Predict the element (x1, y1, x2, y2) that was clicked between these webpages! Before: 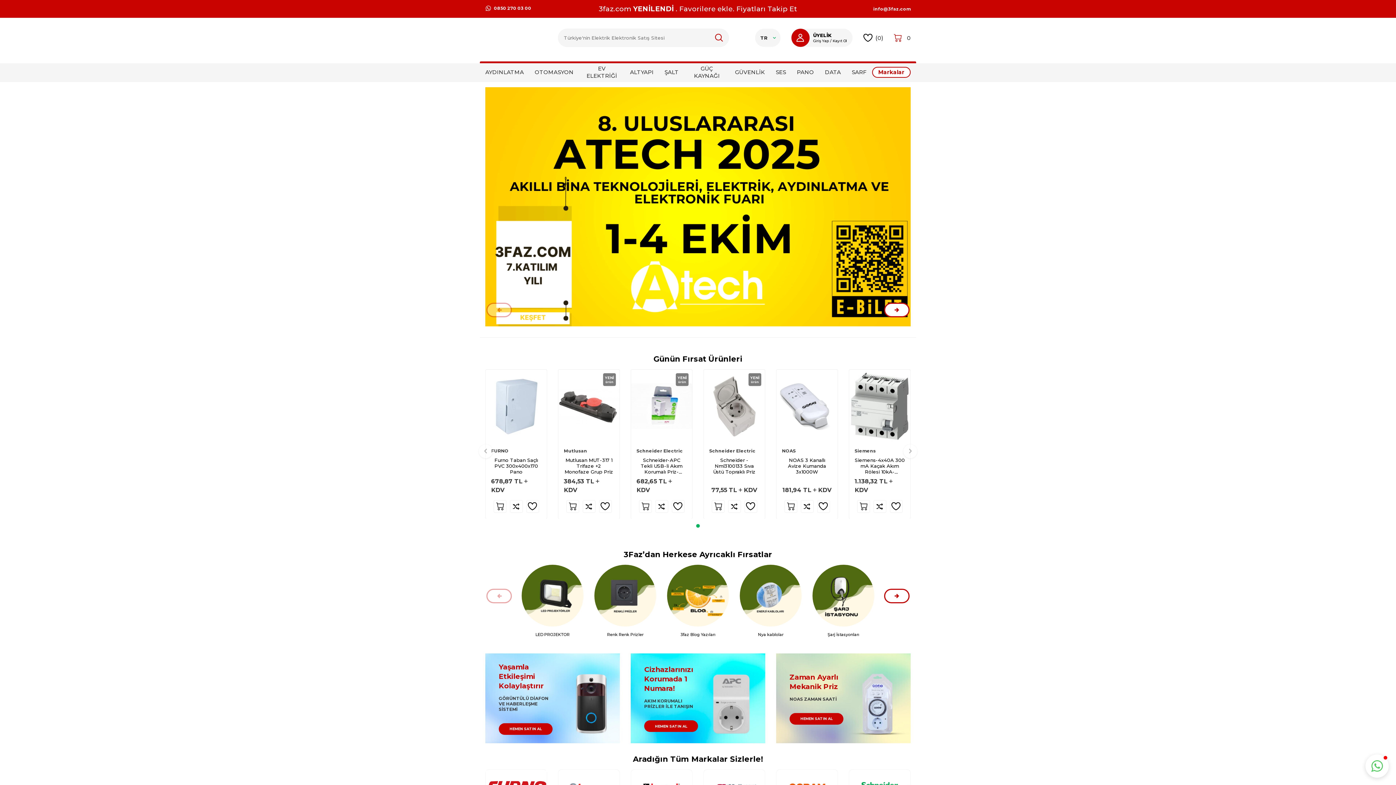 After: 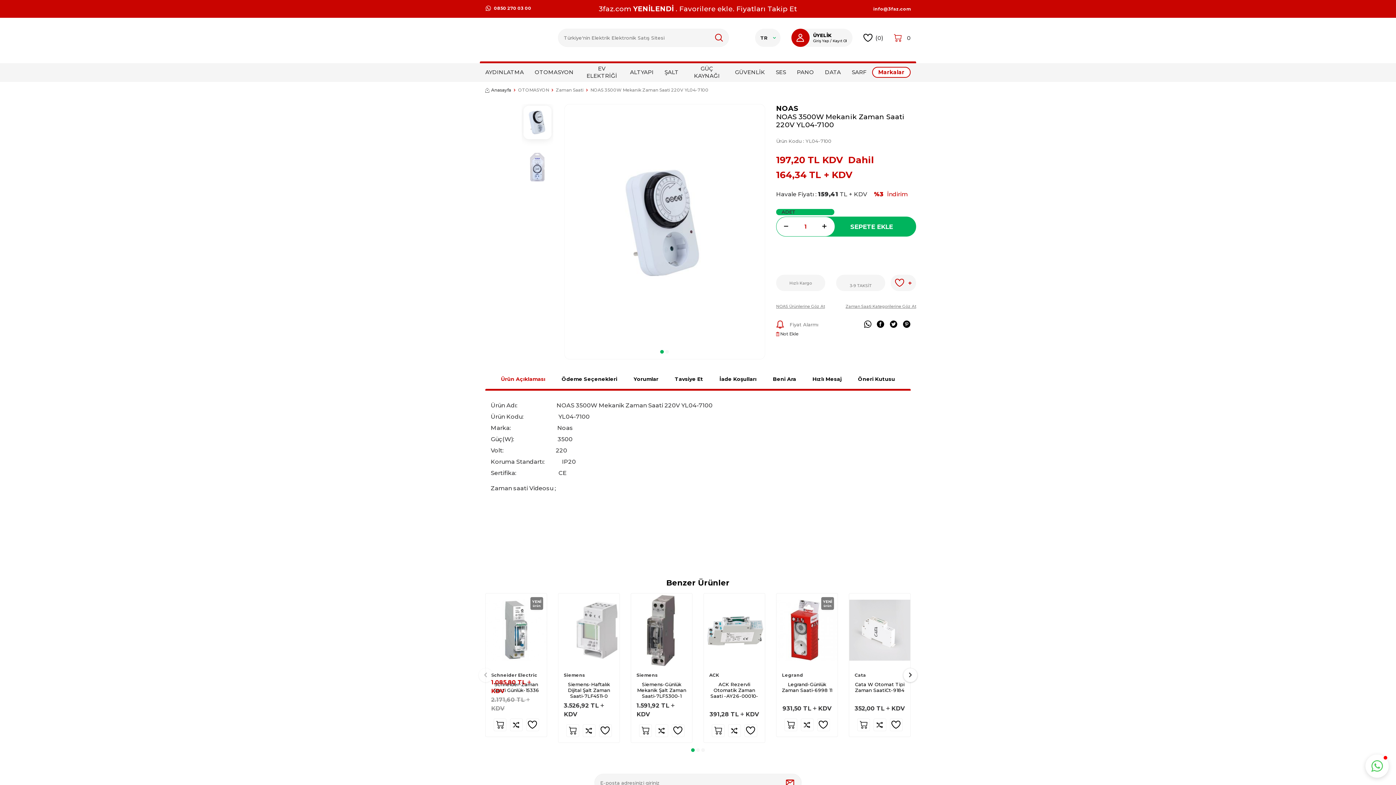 Action: label: HEMEN SATIN AL bbox: (789, 713, 843, 725)